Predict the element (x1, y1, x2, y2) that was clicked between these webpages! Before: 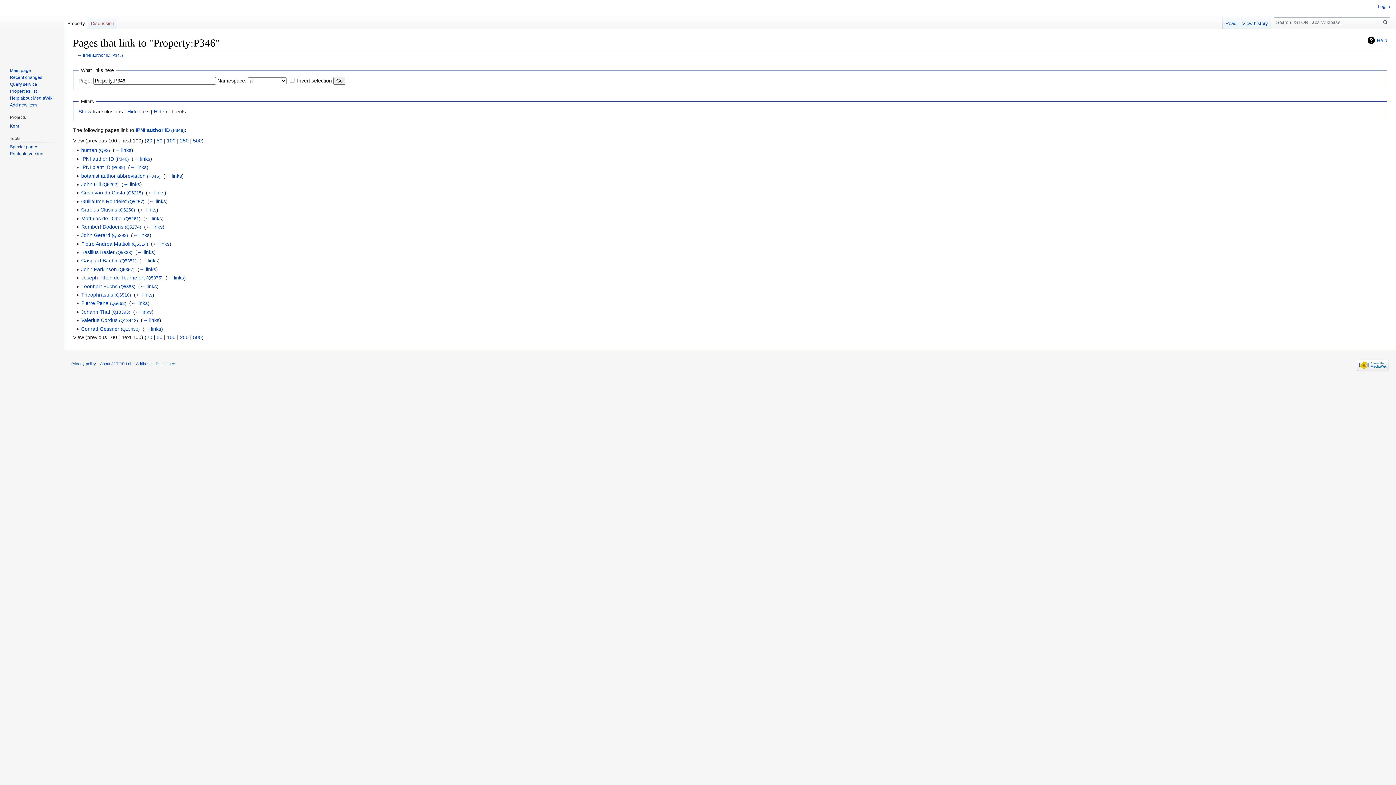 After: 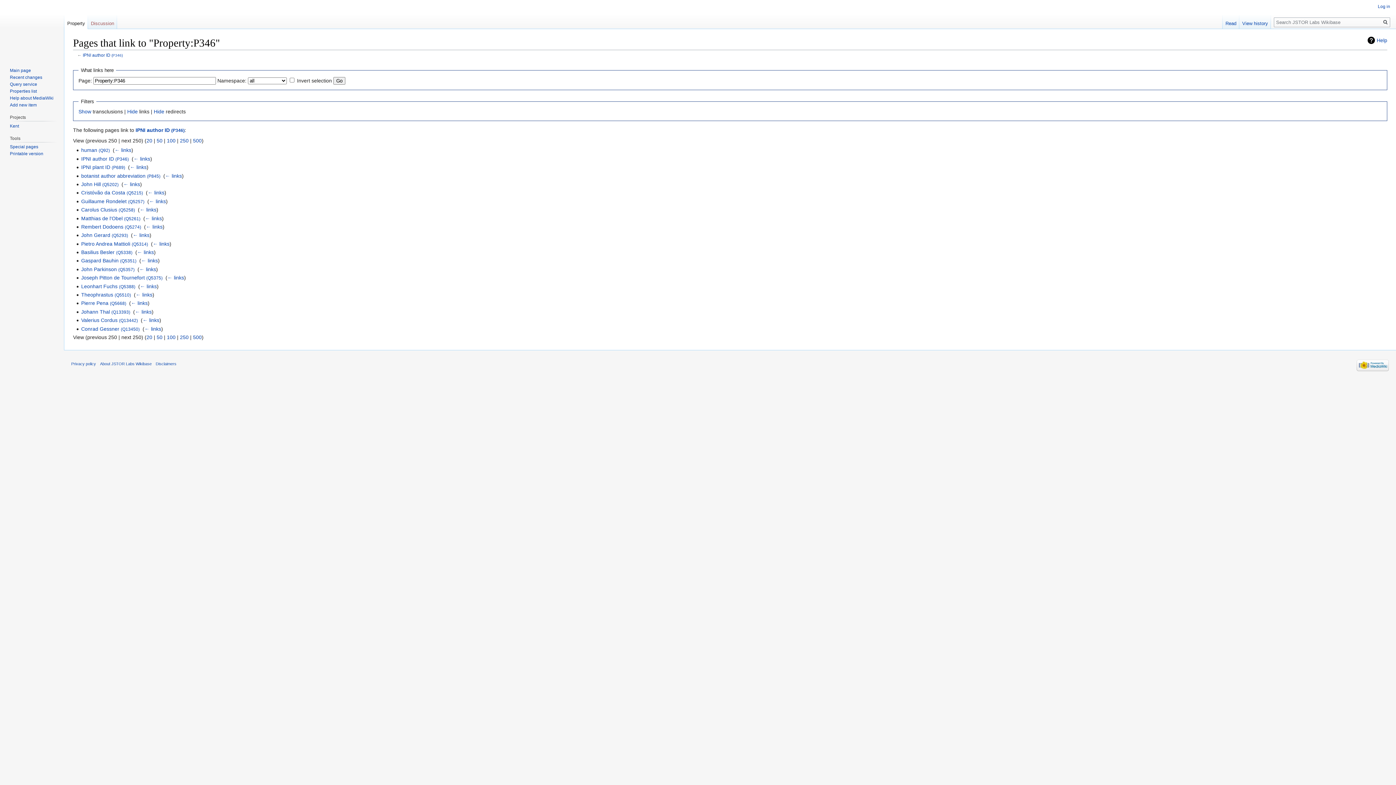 Action: label: 250 bbox: (180, 334, 188, 340)